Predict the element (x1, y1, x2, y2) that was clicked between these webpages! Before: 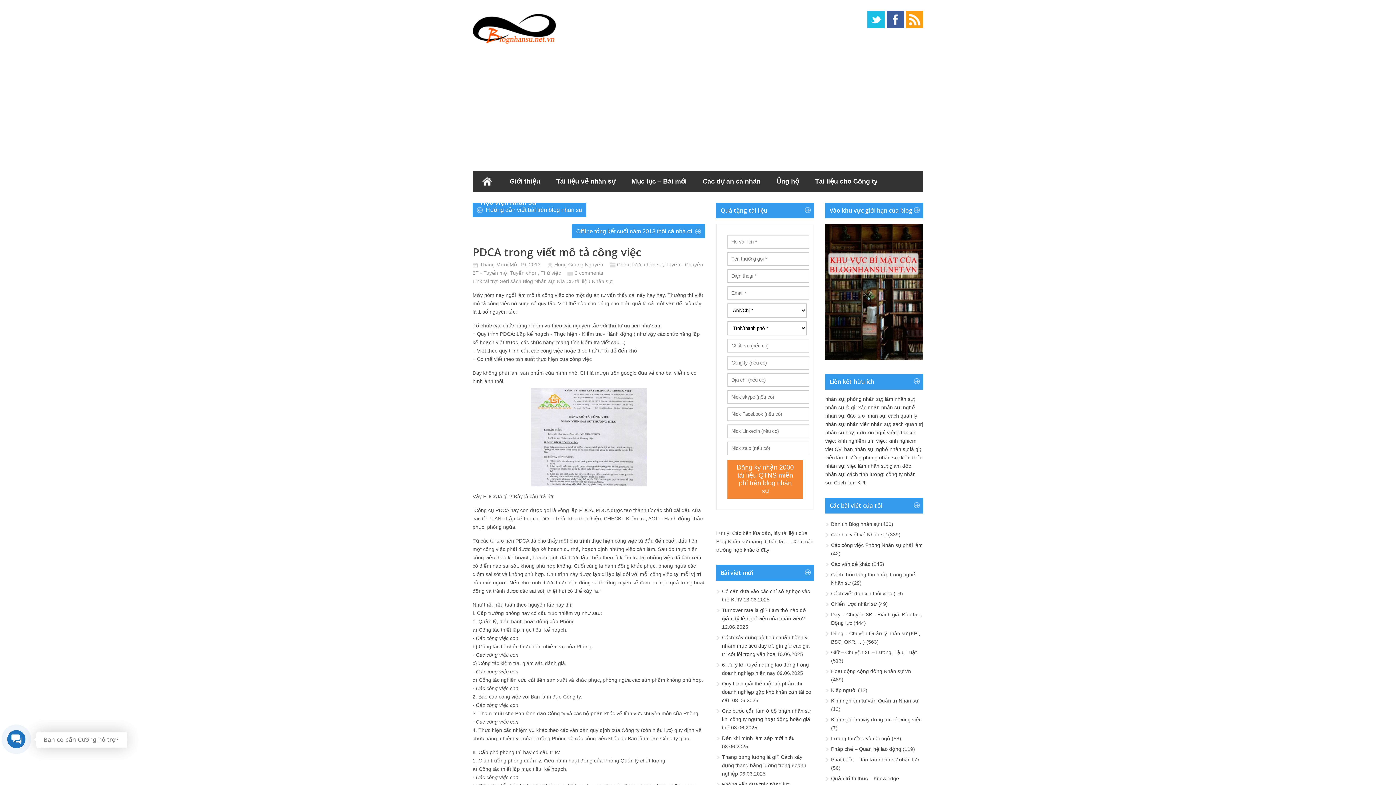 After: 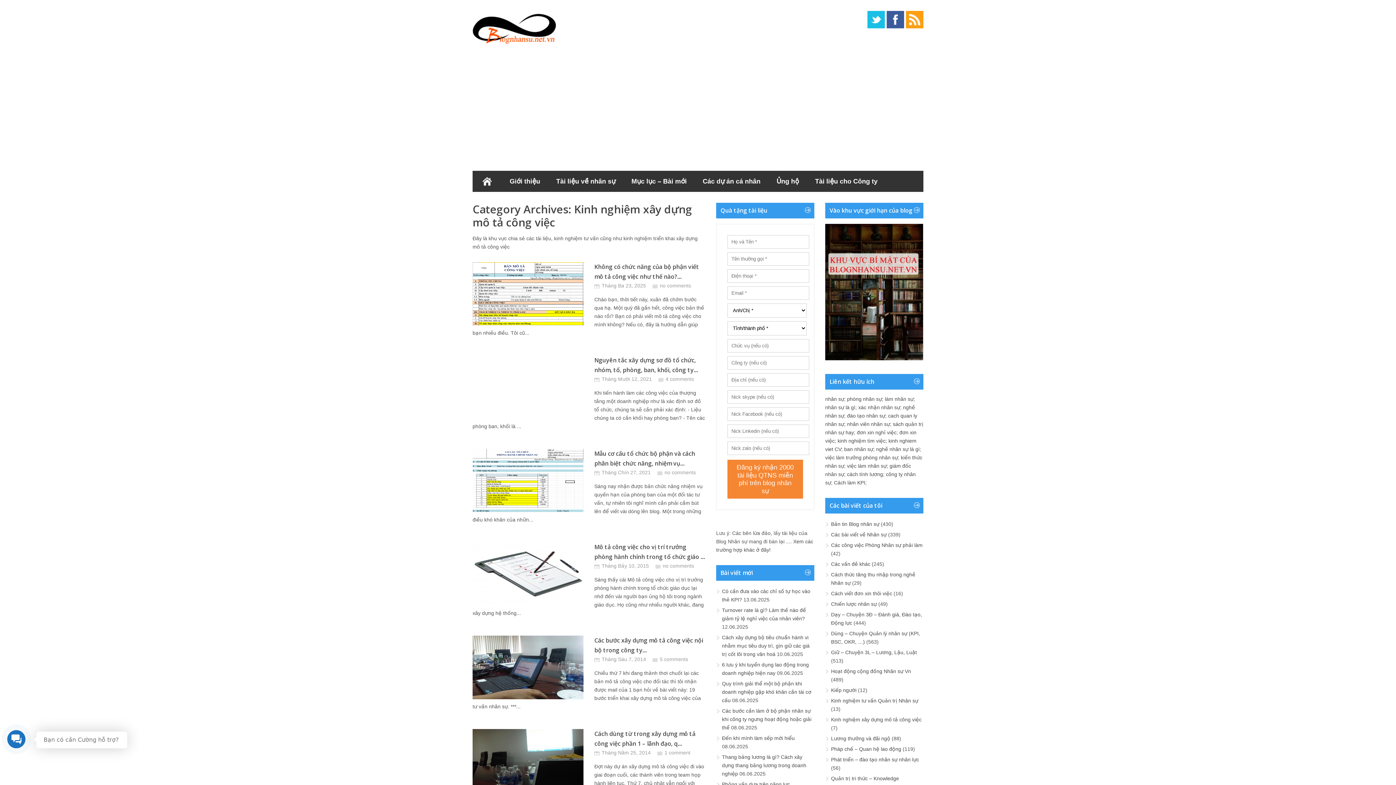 Action: label: Kinh nghiệm xây dựng mô tả công việc bbox: (831, 717, 921, 722)